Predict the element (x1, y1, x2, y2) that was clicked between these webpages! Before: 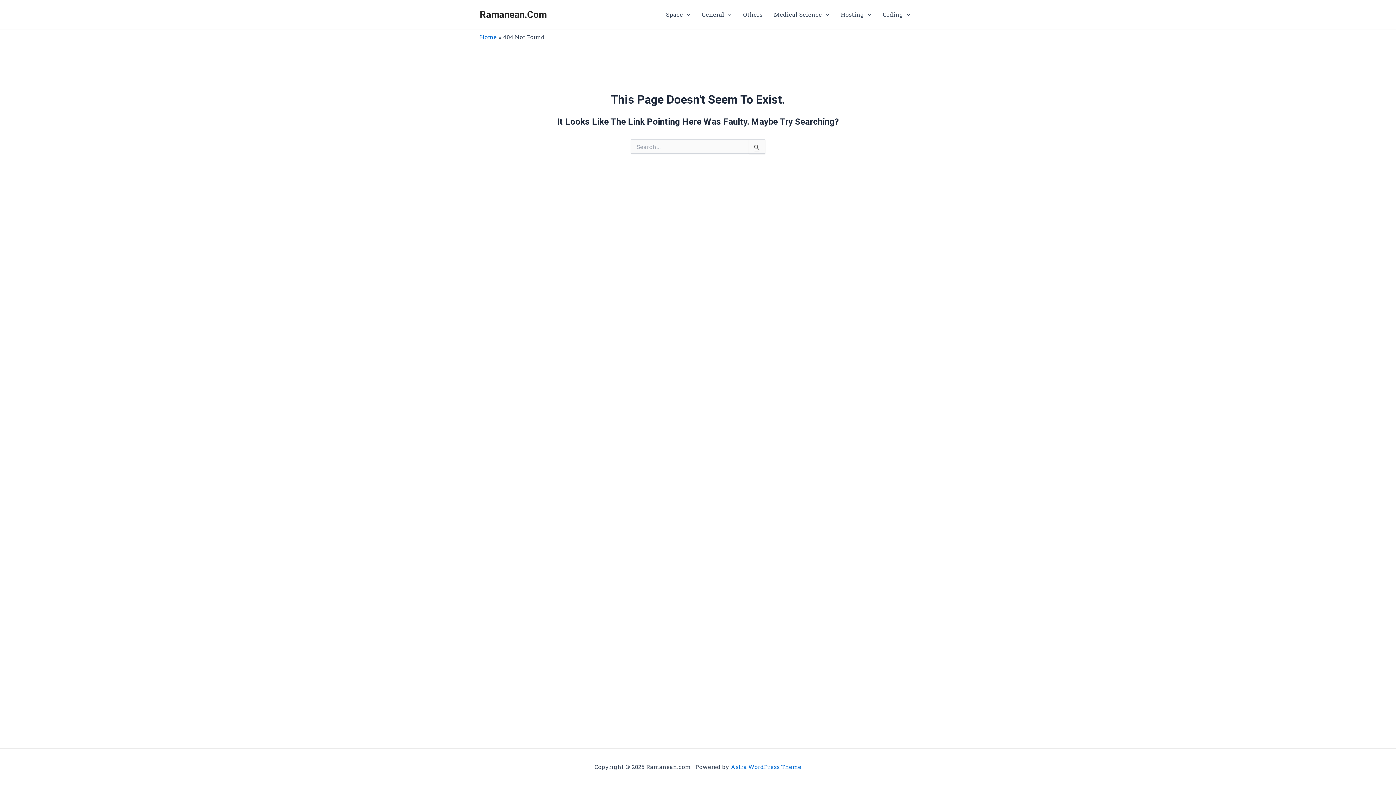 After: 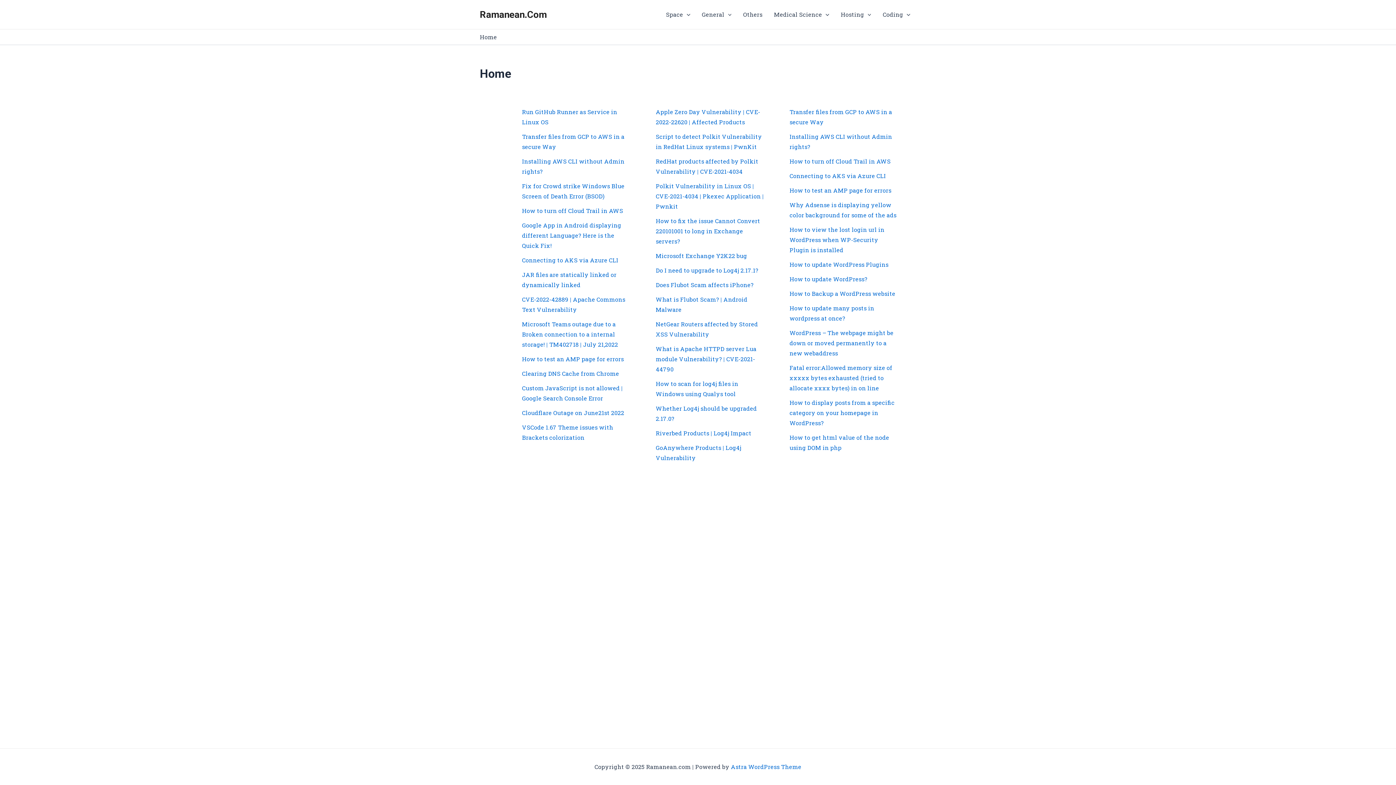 Action: label: Home bbox: (480, 33, 497, 40)